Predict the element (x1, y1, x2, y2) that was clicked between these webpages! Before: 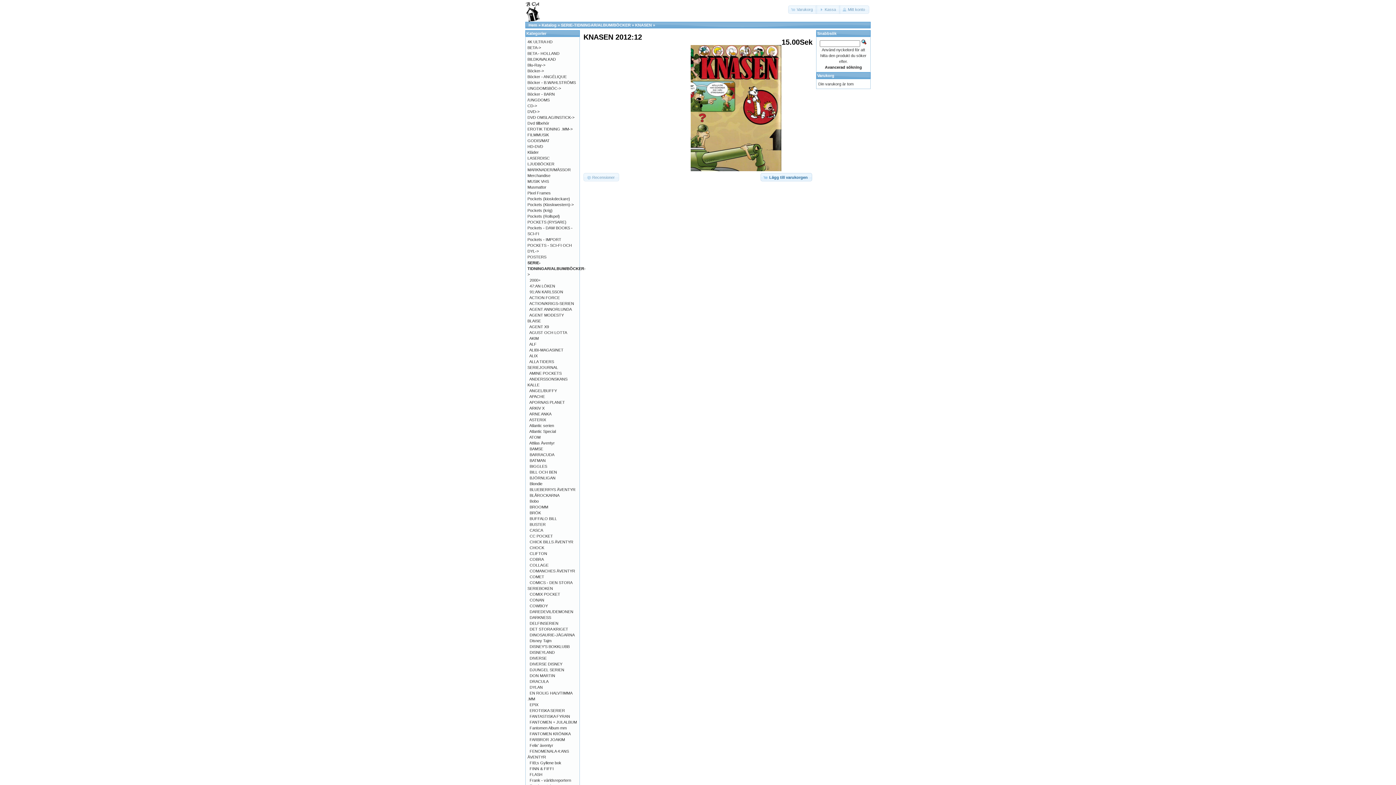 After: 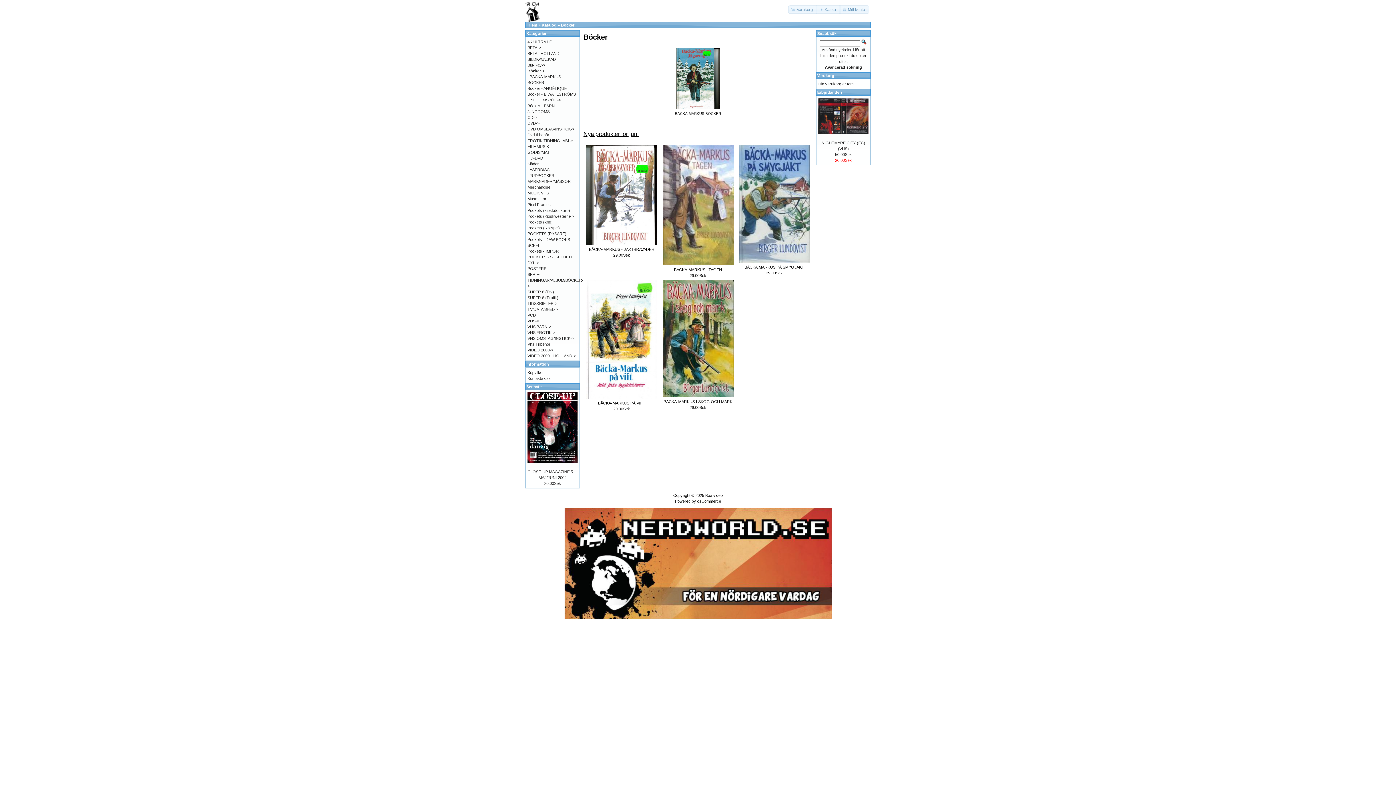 Action: bbox: (527, 68, 544, 73) label: Böcker->